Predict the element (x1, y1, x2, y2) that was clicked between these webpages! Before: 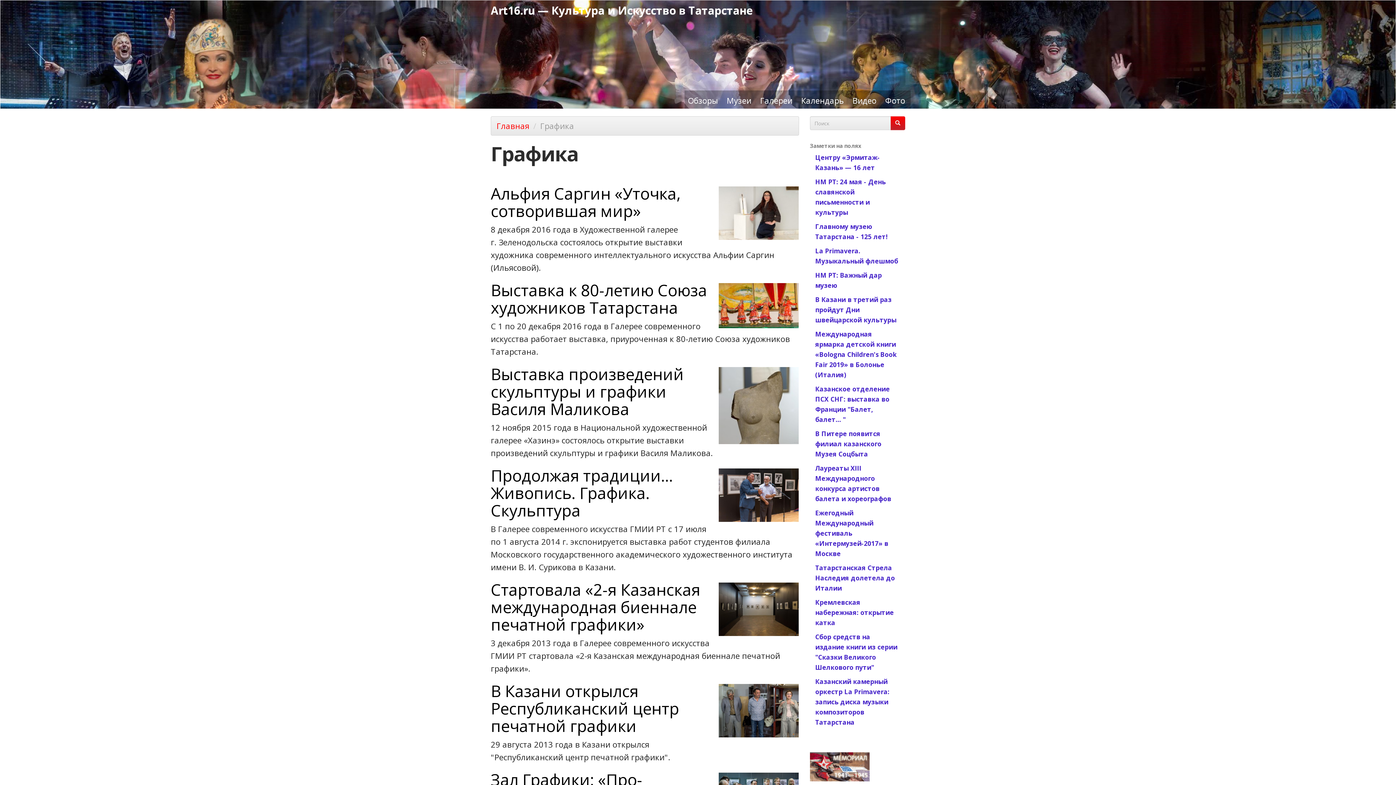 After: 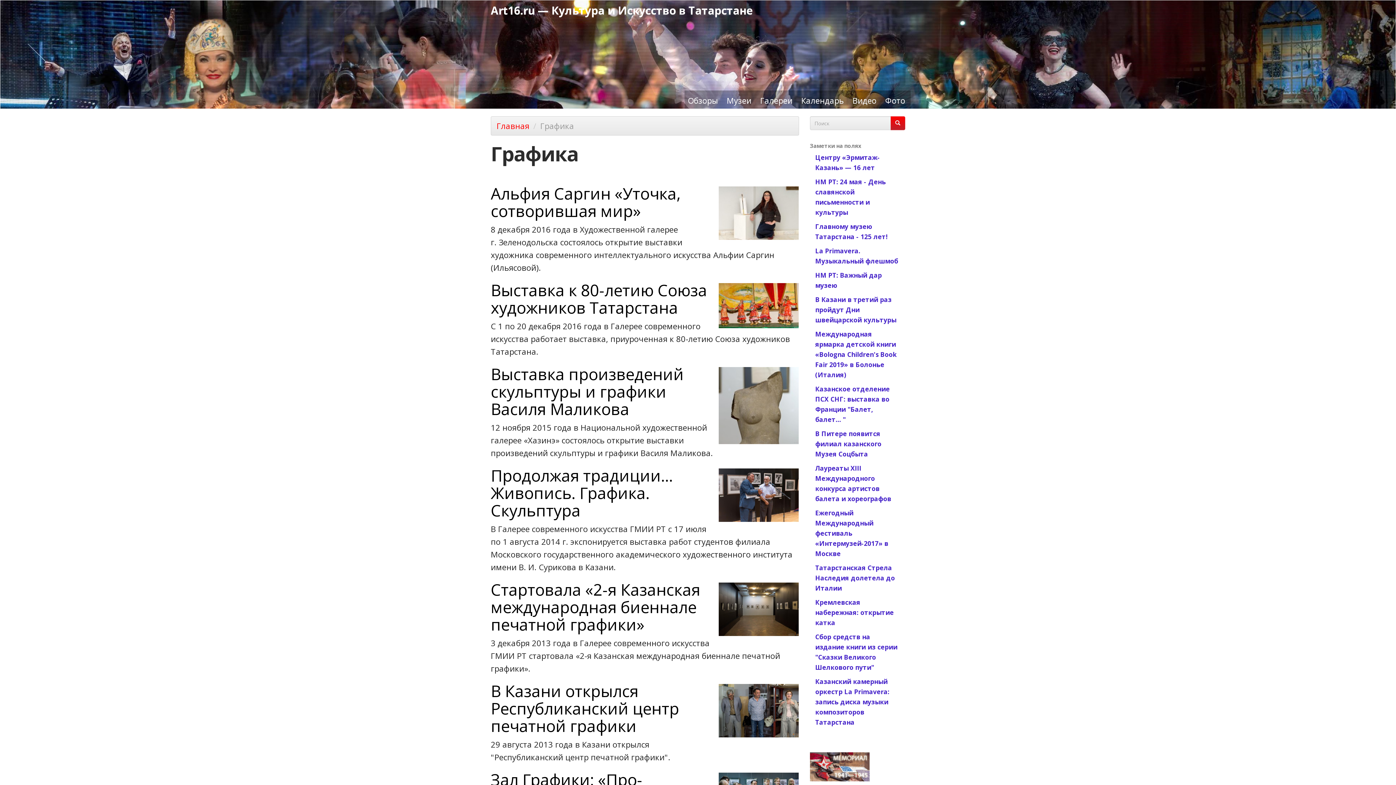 Action: bbox: (810, 762, 869, 770)